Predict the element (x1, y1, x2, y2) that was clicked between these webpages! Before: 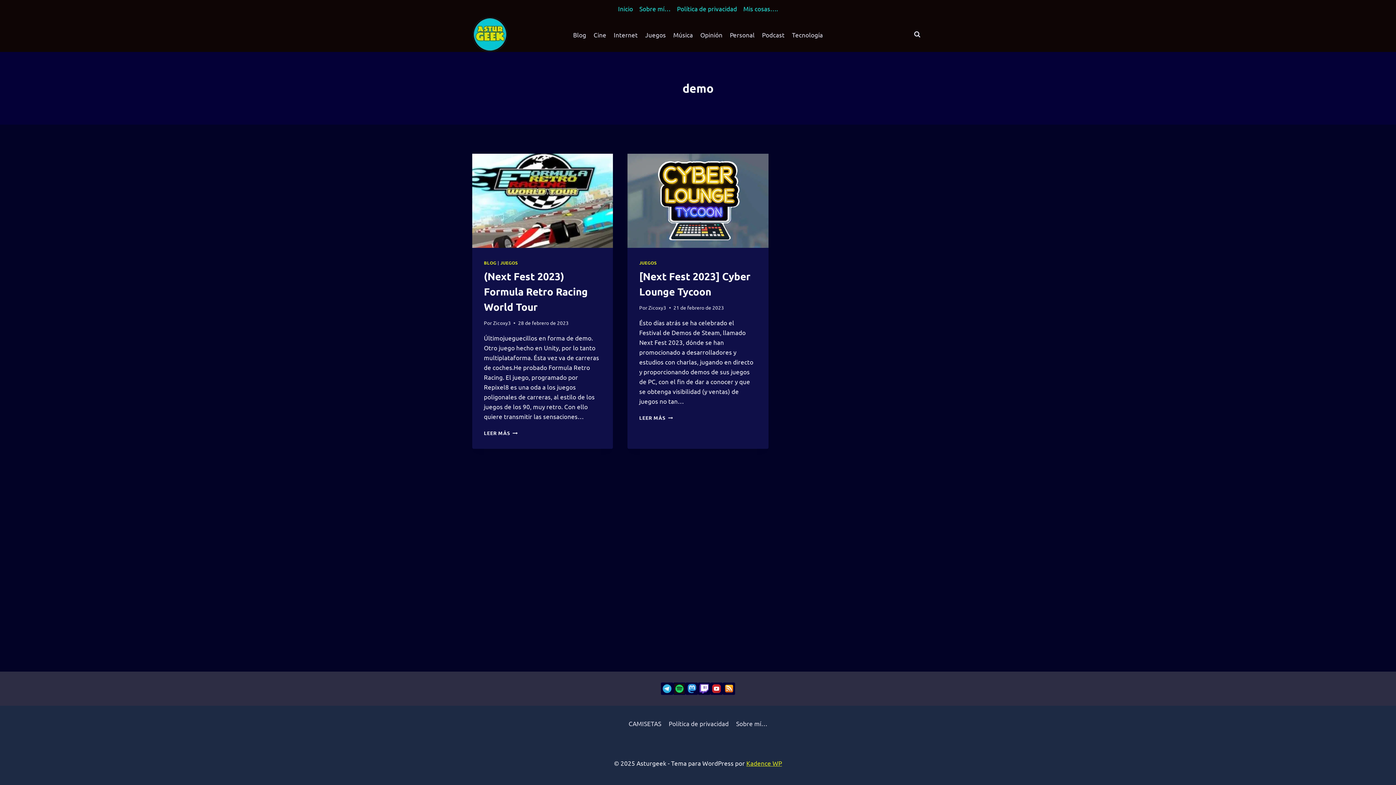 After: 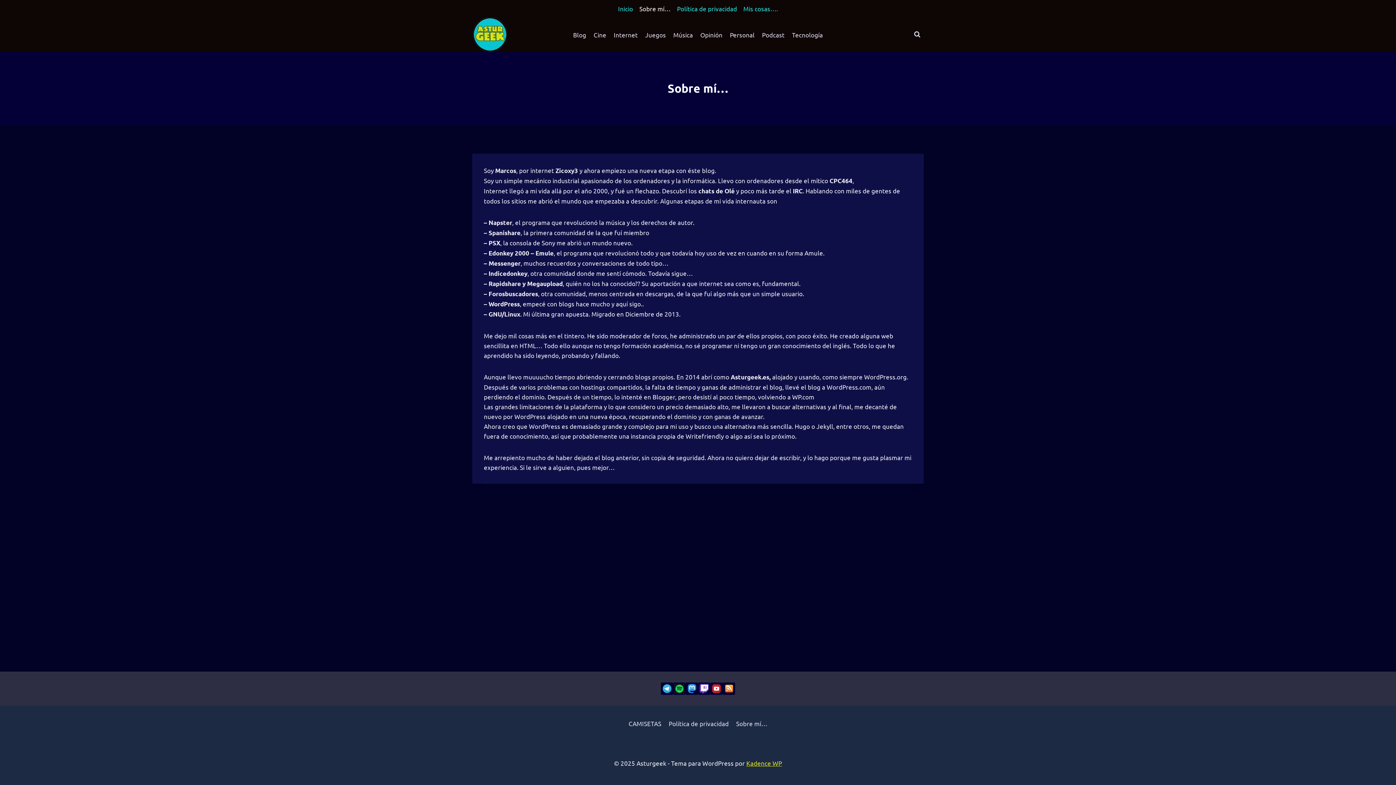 Action: label: Sobre mí… bbox: (732, 717, 771, 730)